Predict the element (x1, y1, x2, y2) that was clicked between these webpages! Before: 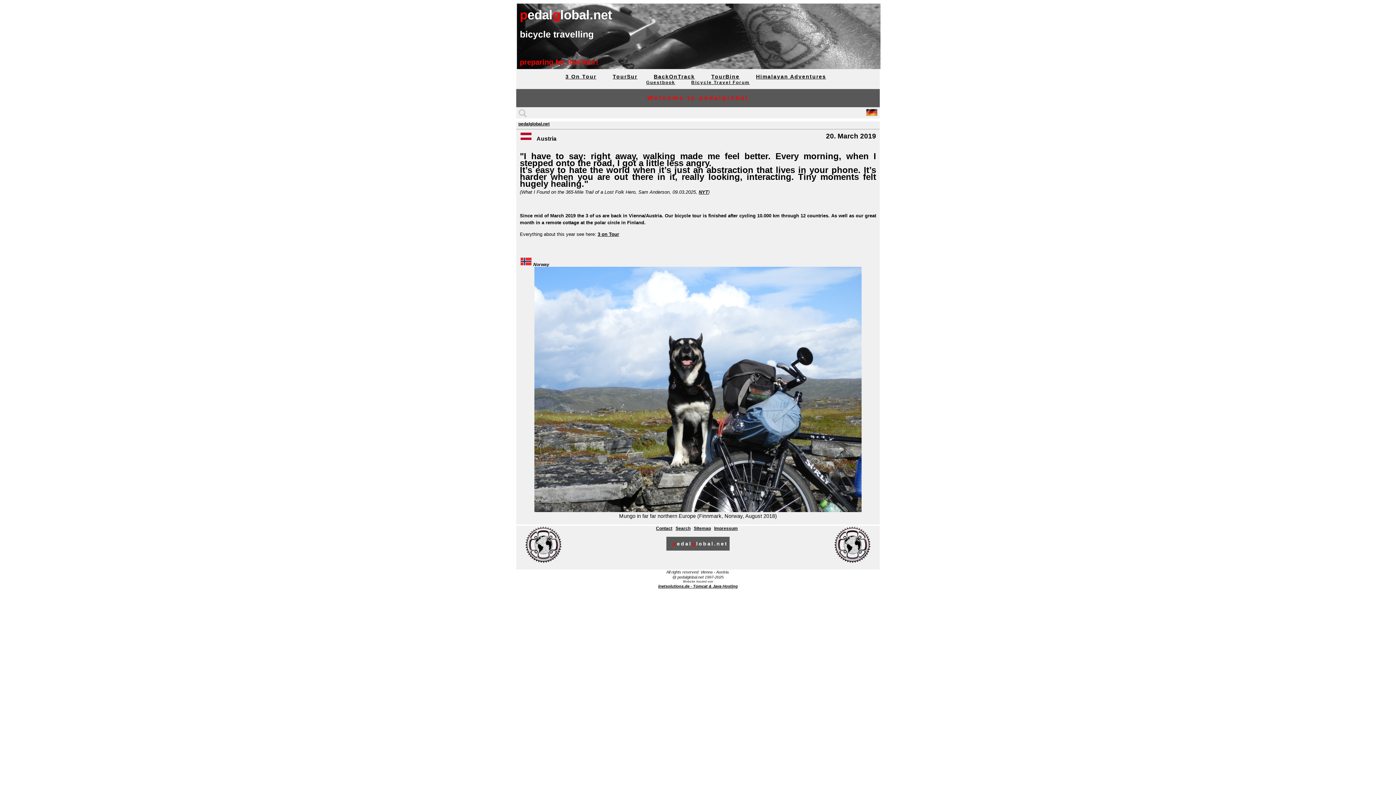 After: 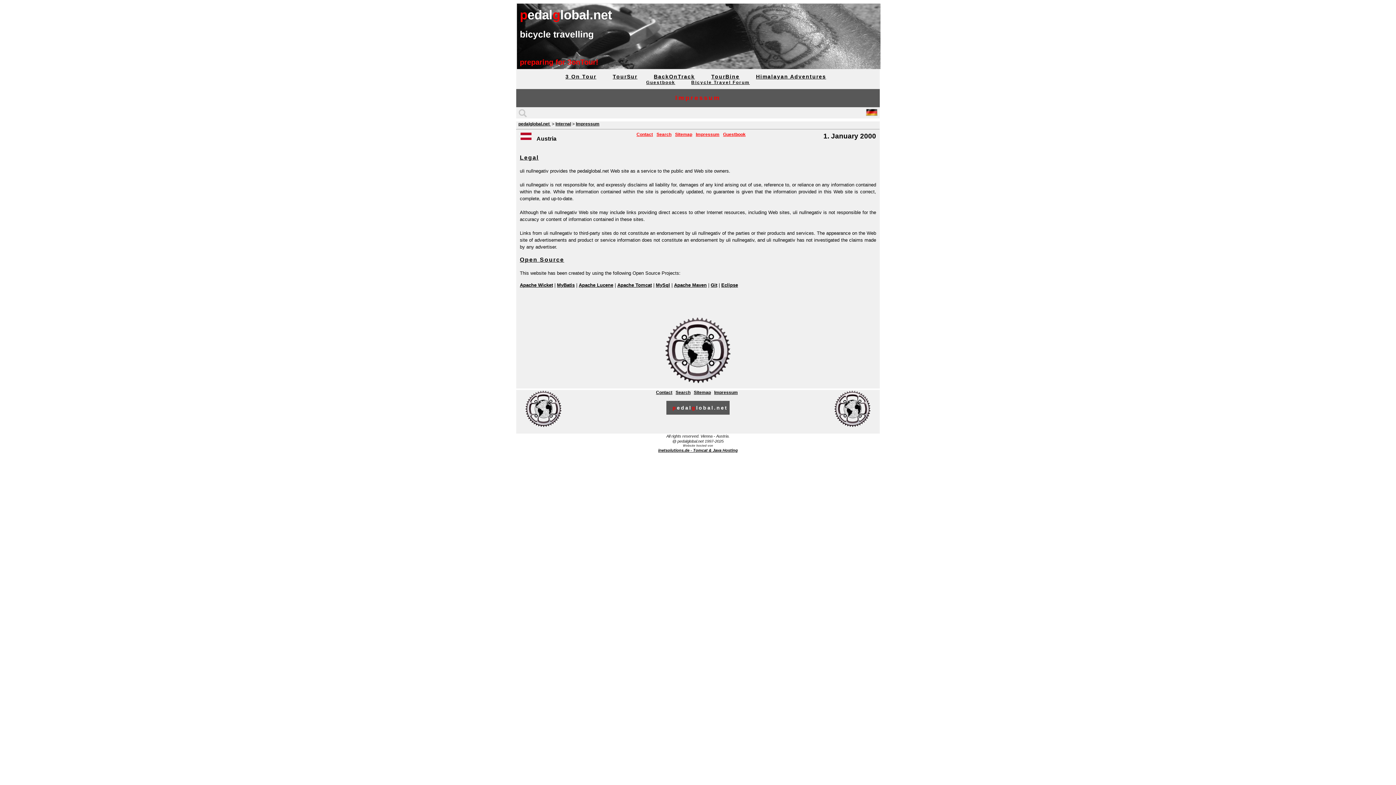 Action: label: Impressum bbox: (714, 526, 738, 531)